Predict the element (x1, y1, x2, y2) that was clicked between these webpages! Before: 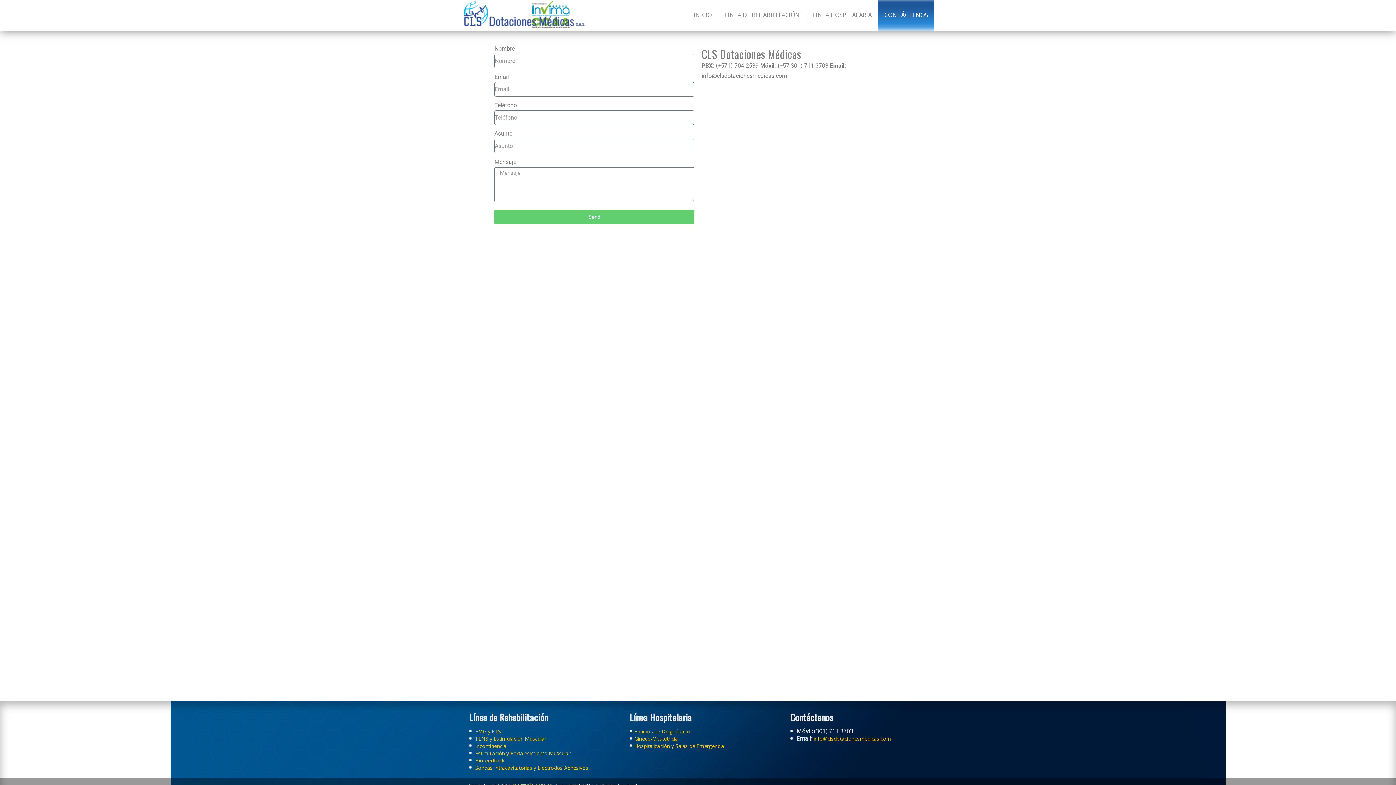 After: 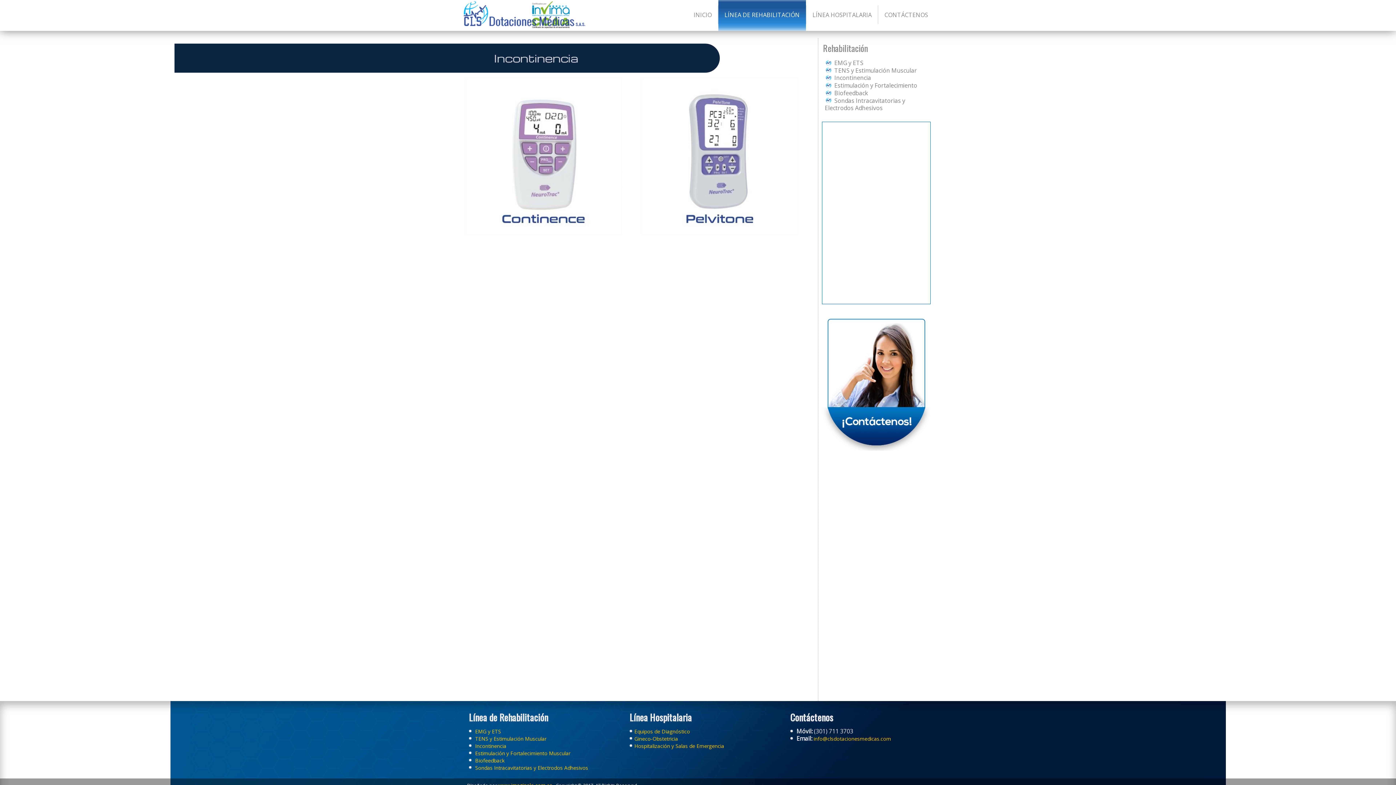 Action: label: Incontinencia bbox: (475, 742, 506, 749)